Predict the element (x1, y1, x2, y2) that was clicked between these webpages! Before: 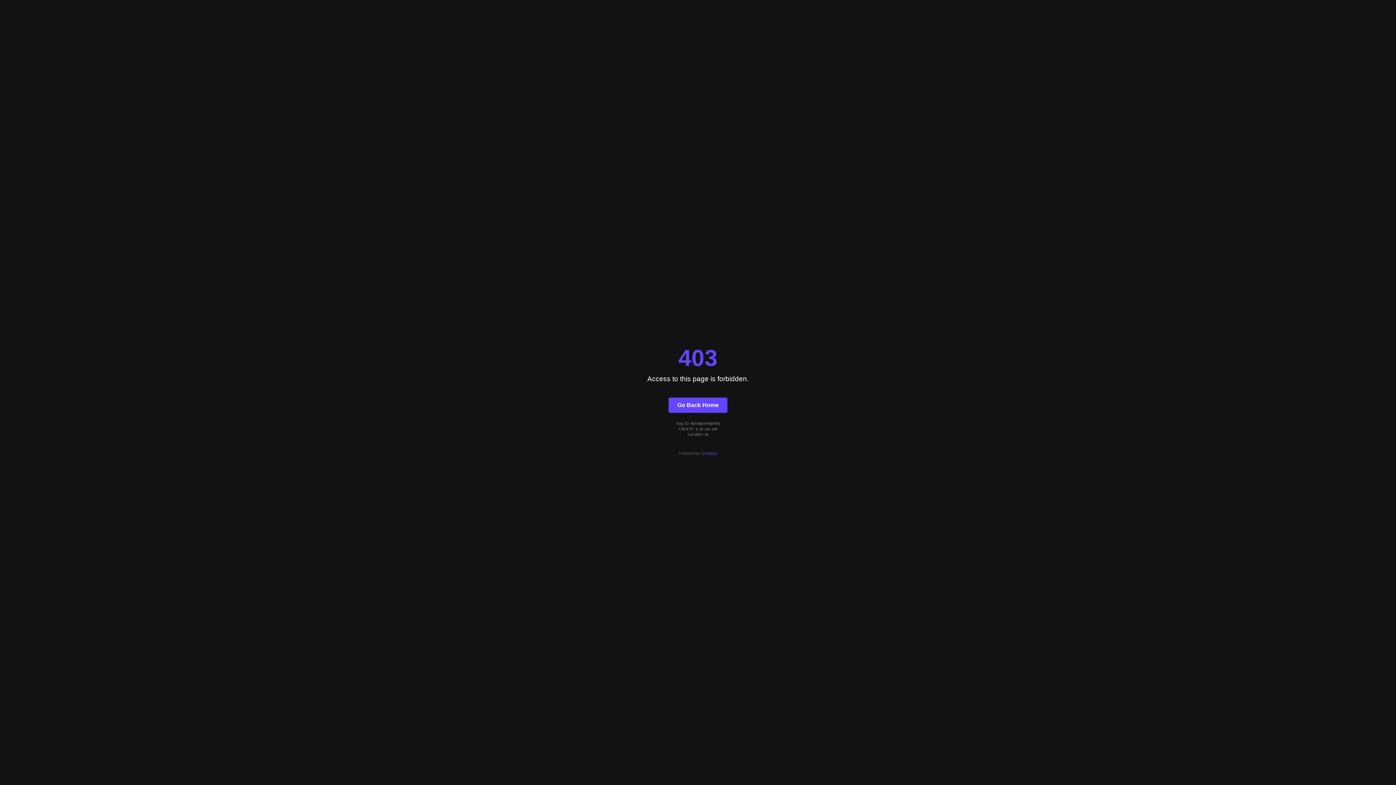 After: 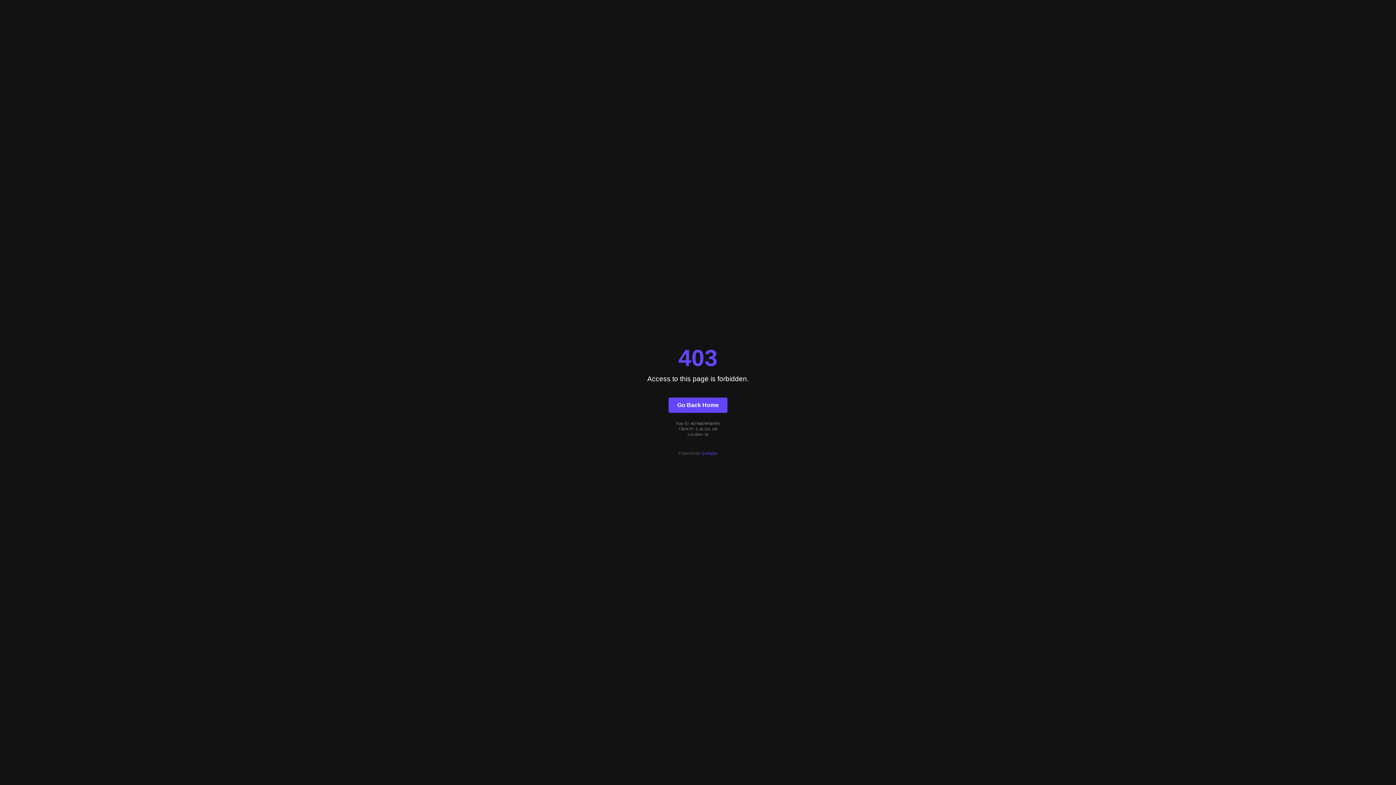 Action: bbox: (701, 451, 717, 455) label: Quintype